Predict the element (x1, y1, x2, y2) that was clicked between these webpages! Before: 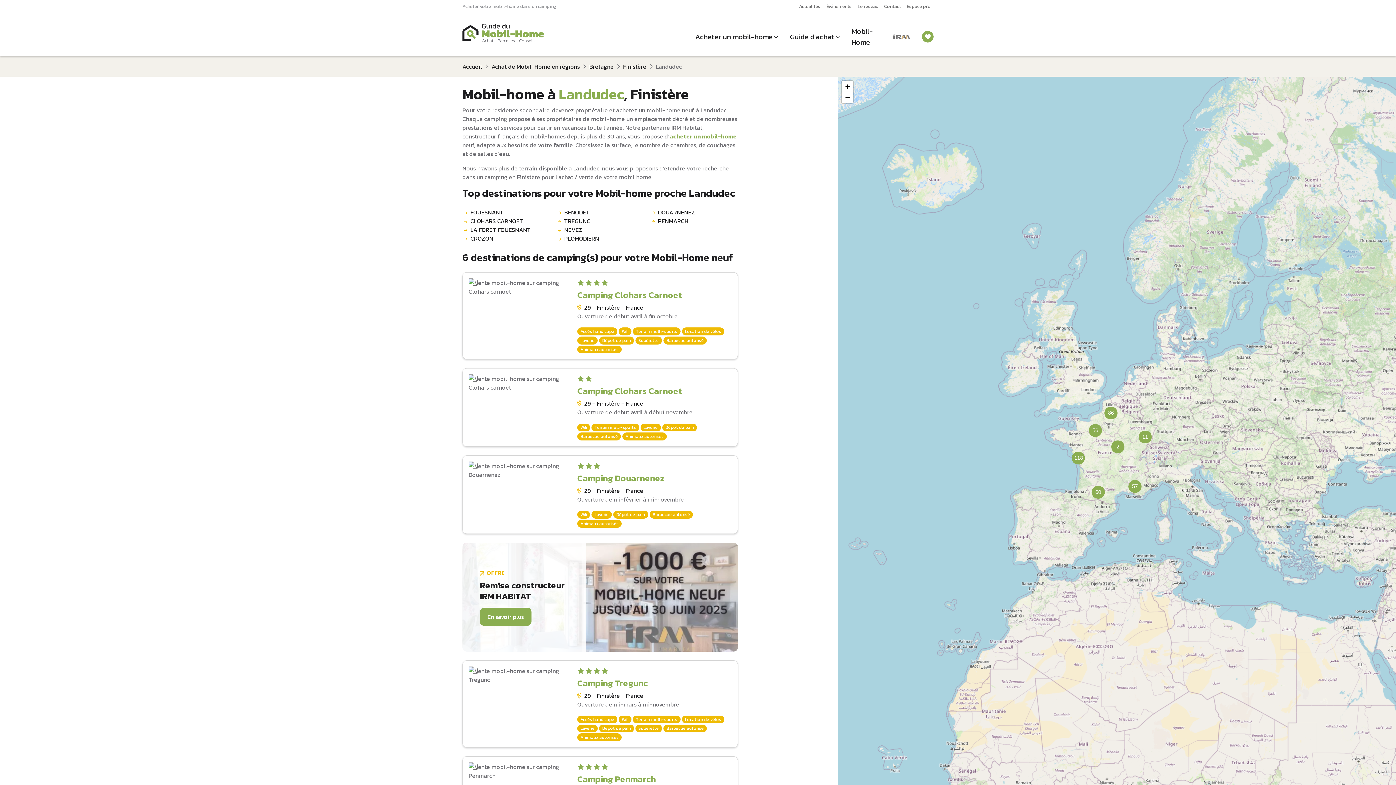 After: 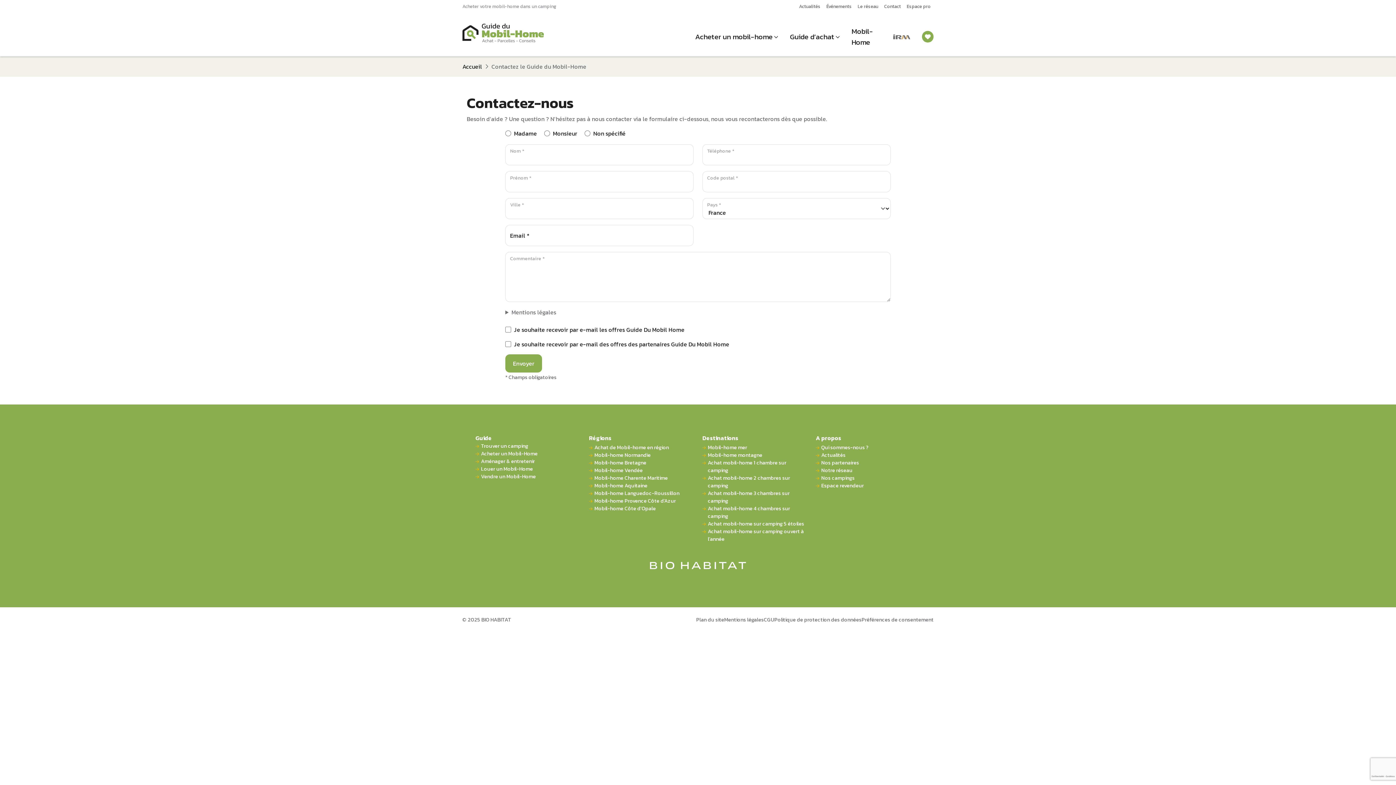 Action: bbox: (881, 0, 904, 12) label: Contact